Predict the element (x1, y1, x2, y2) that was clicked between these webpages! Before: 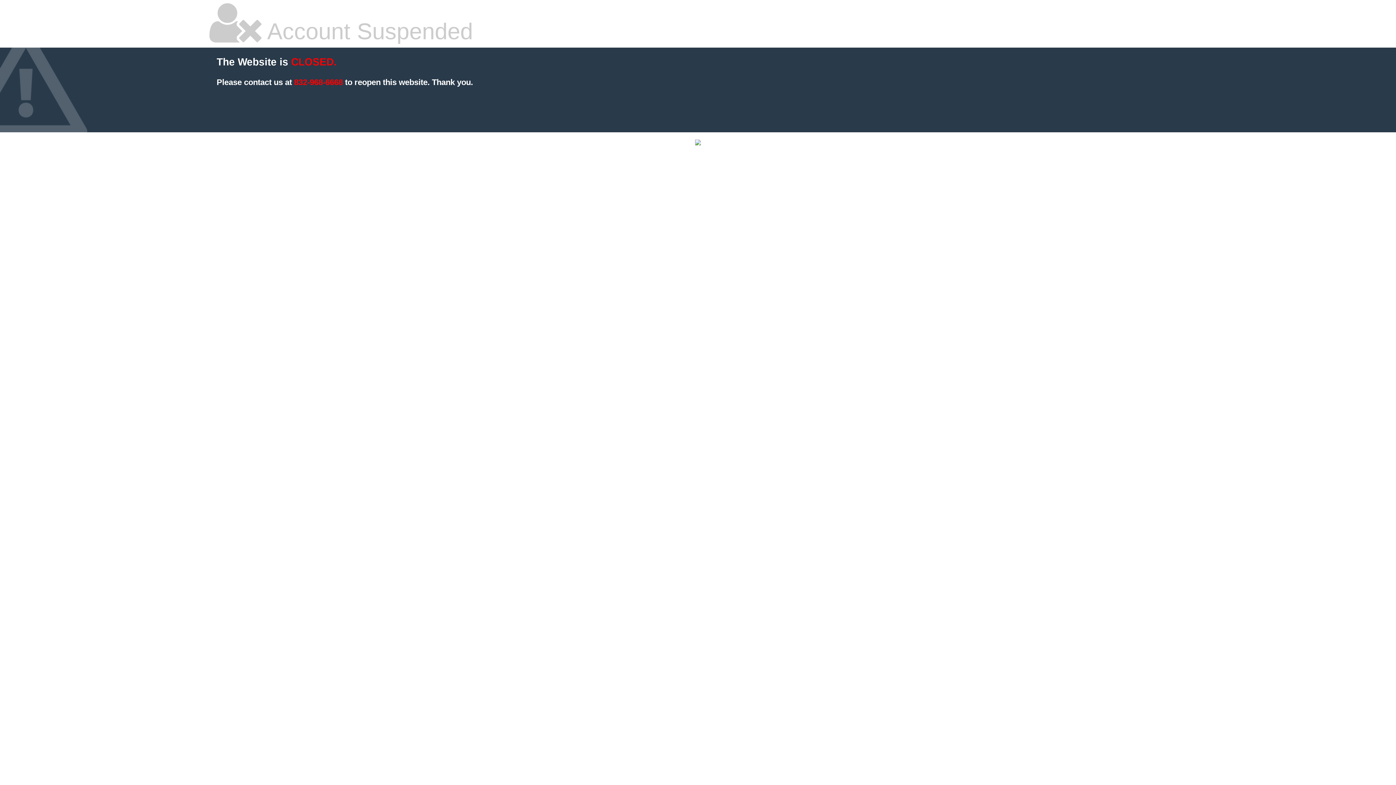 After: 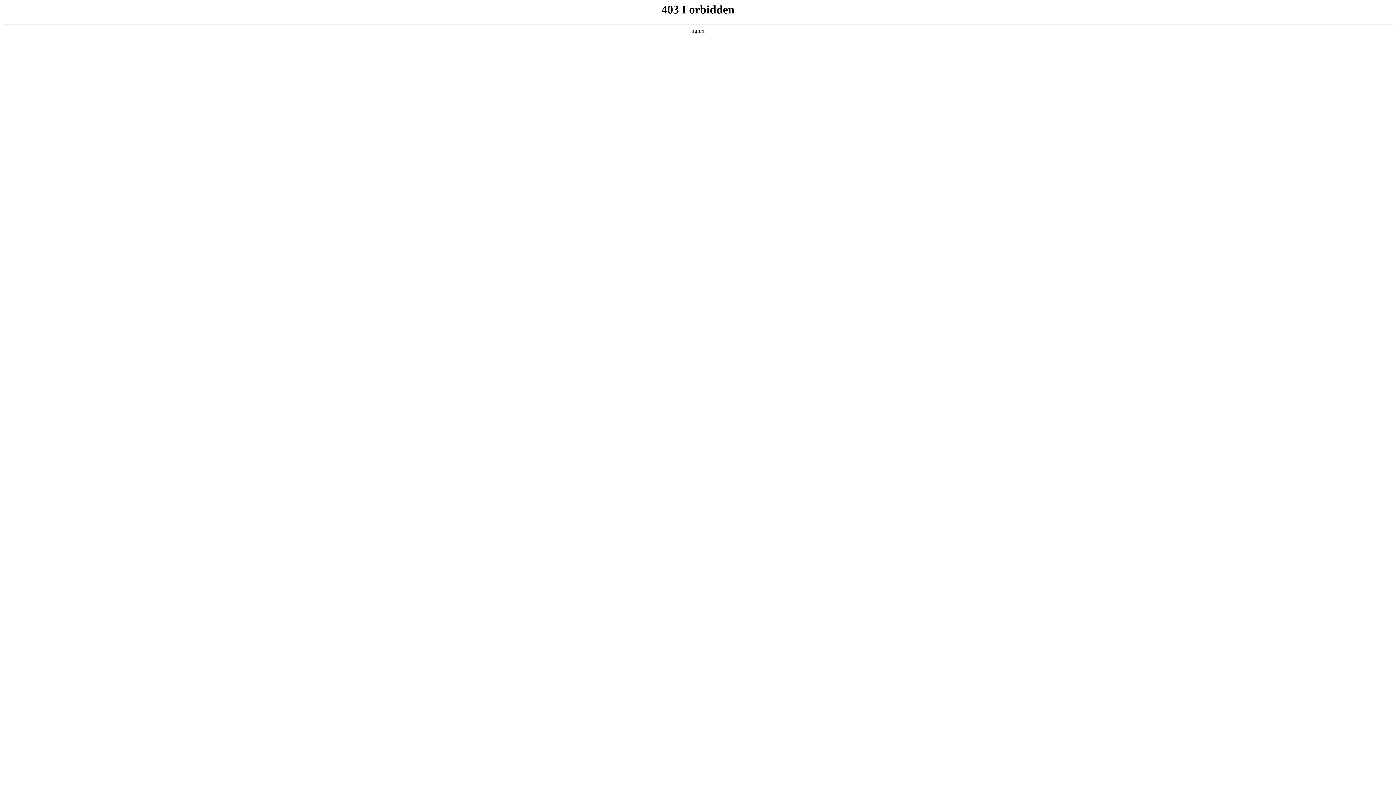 Action: bbox: (695, 140, 701, 146)